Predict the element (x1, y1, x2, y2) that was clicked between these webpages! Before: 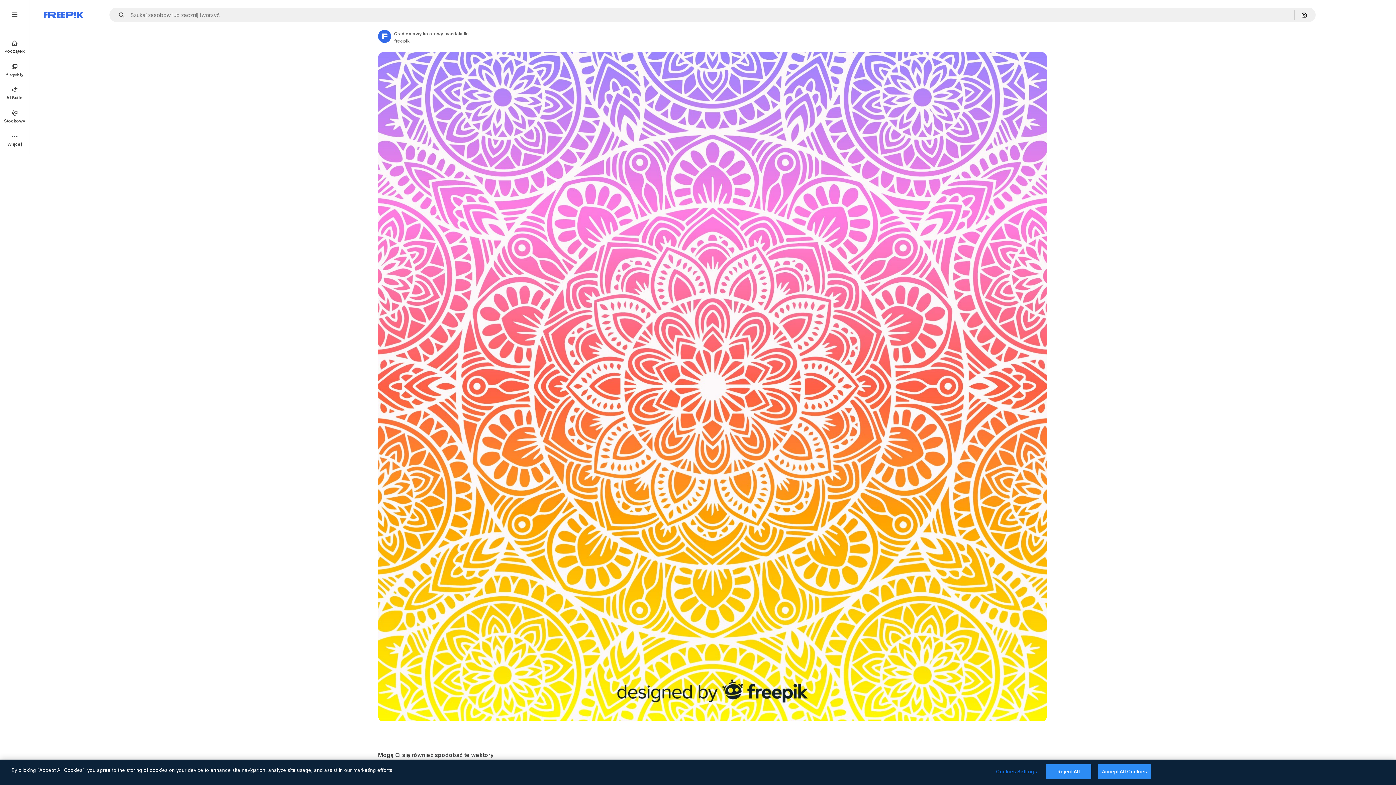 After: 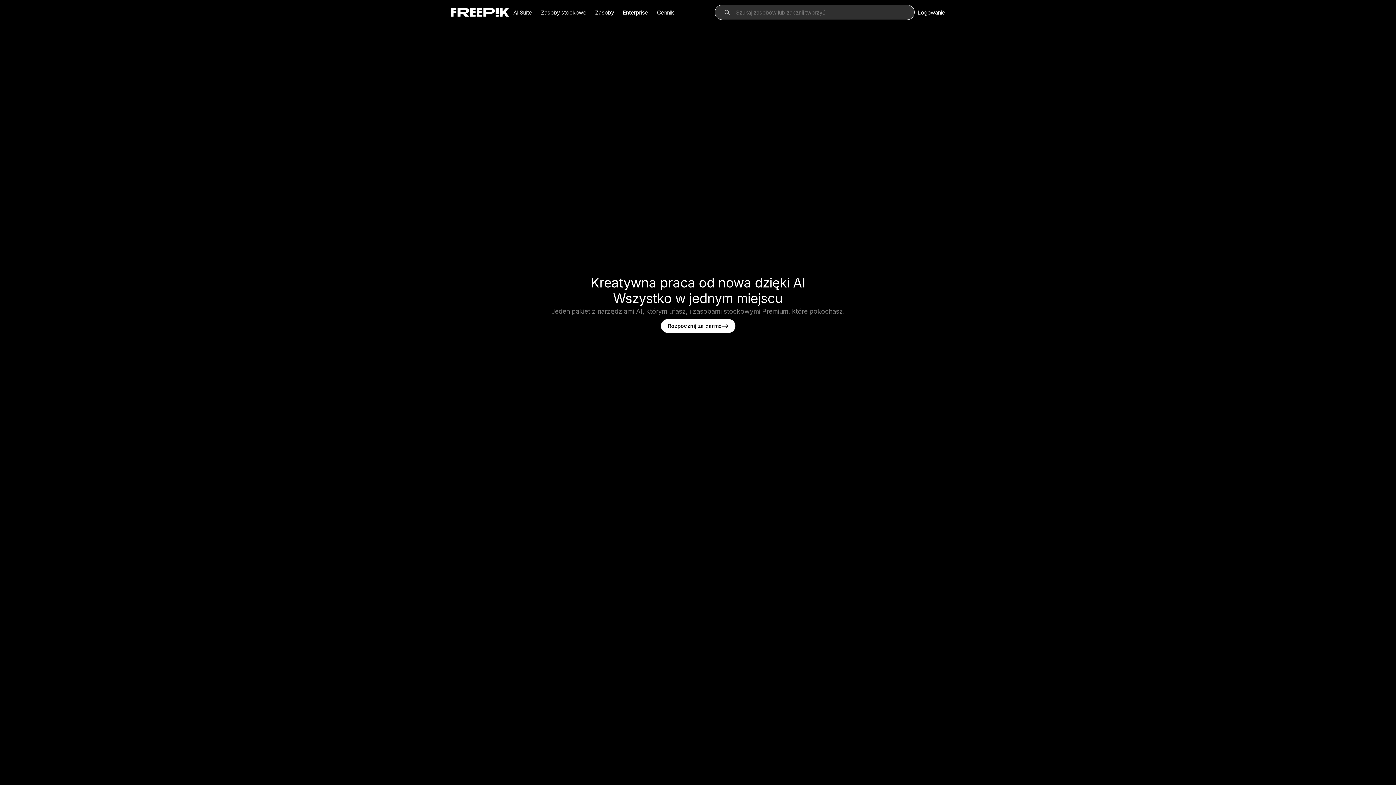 Action: bbox: (43, 12, 83, 17) label: Freepik